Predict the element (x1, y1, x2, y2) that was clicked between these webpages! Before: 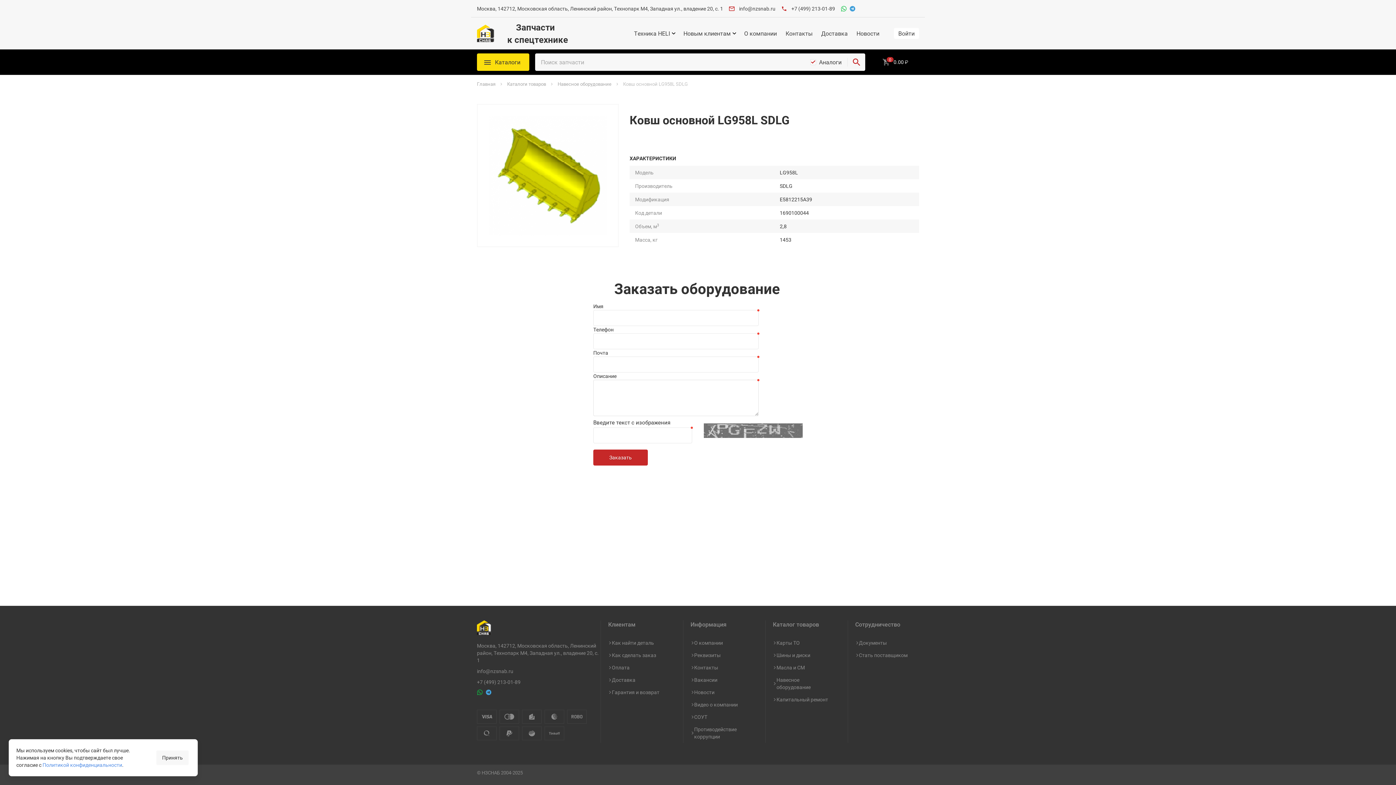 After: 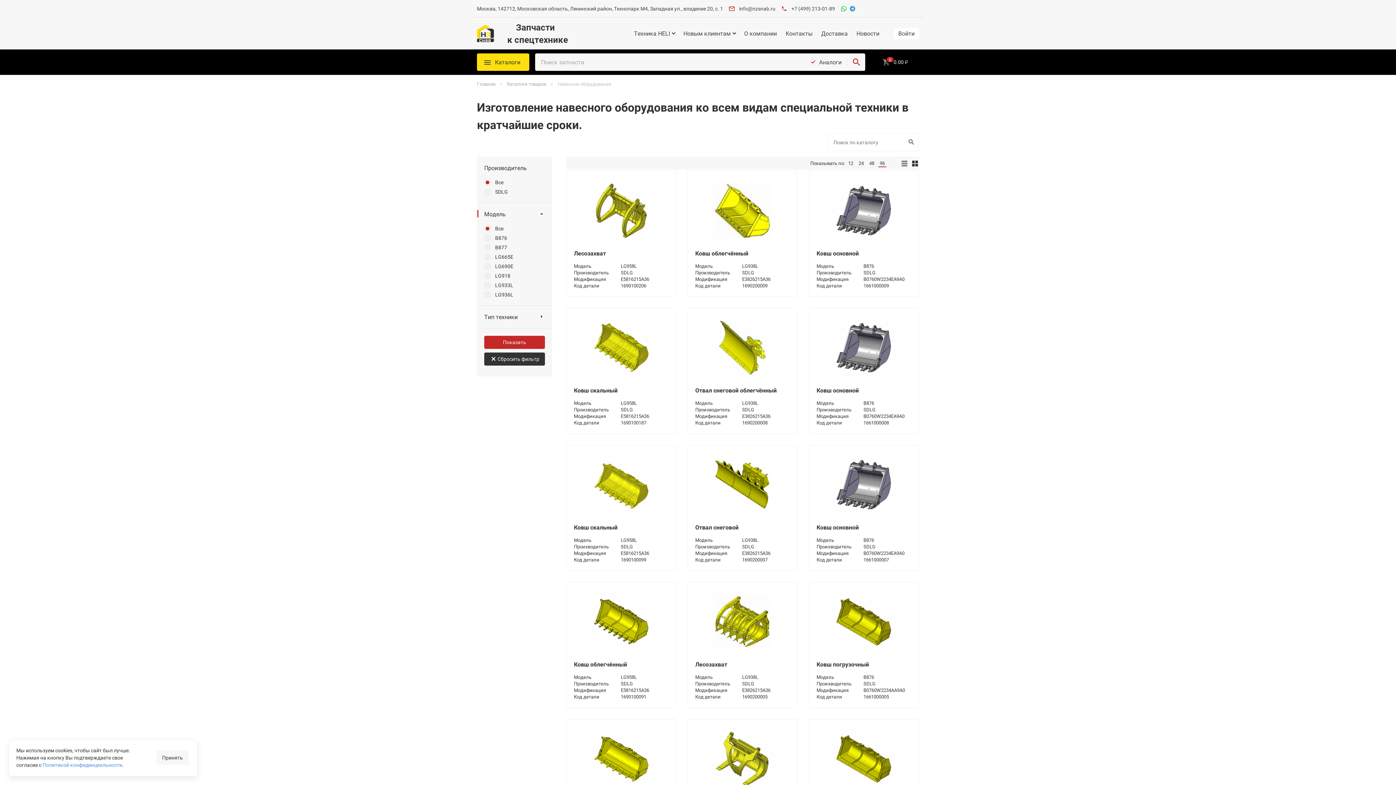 Action: label: Навесное оборудование bbox: (776, 676, 829, 691)